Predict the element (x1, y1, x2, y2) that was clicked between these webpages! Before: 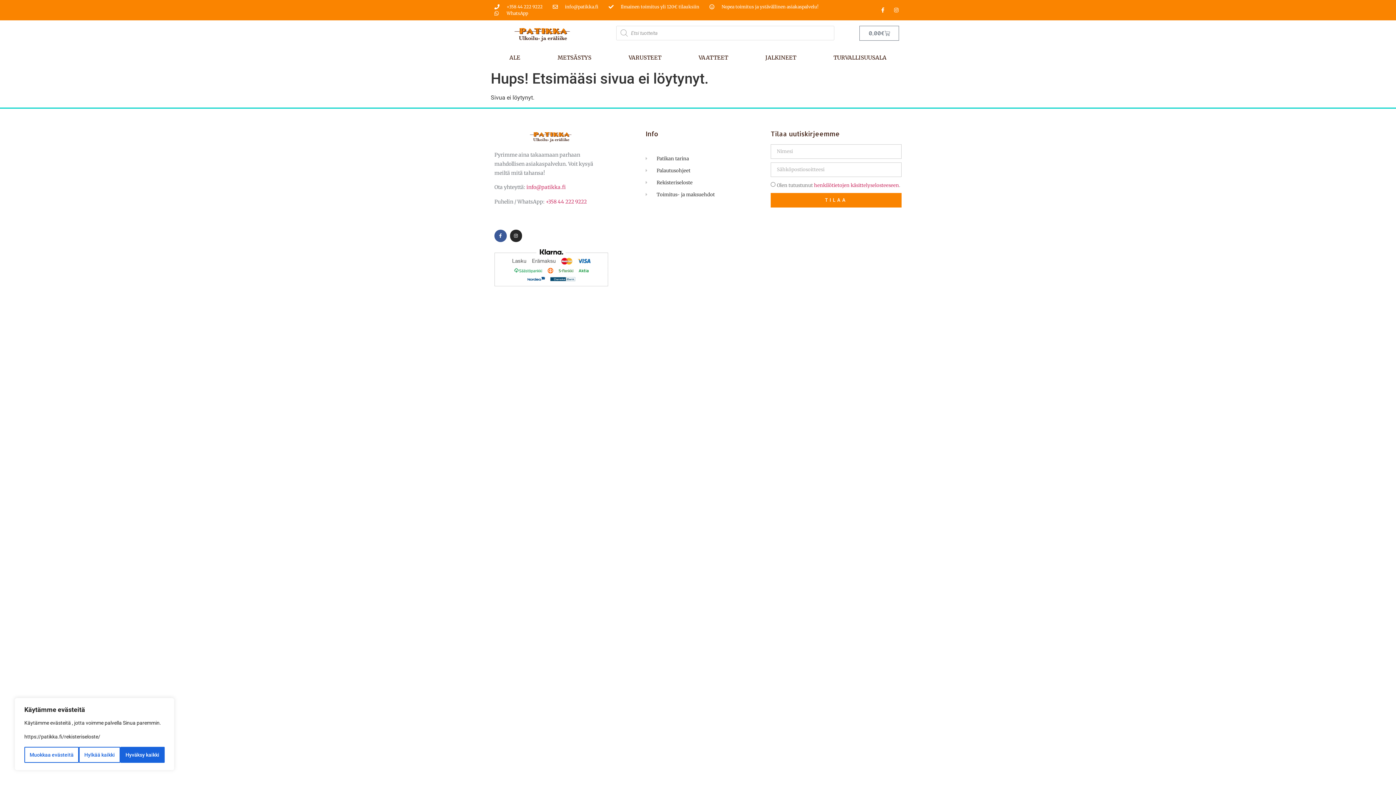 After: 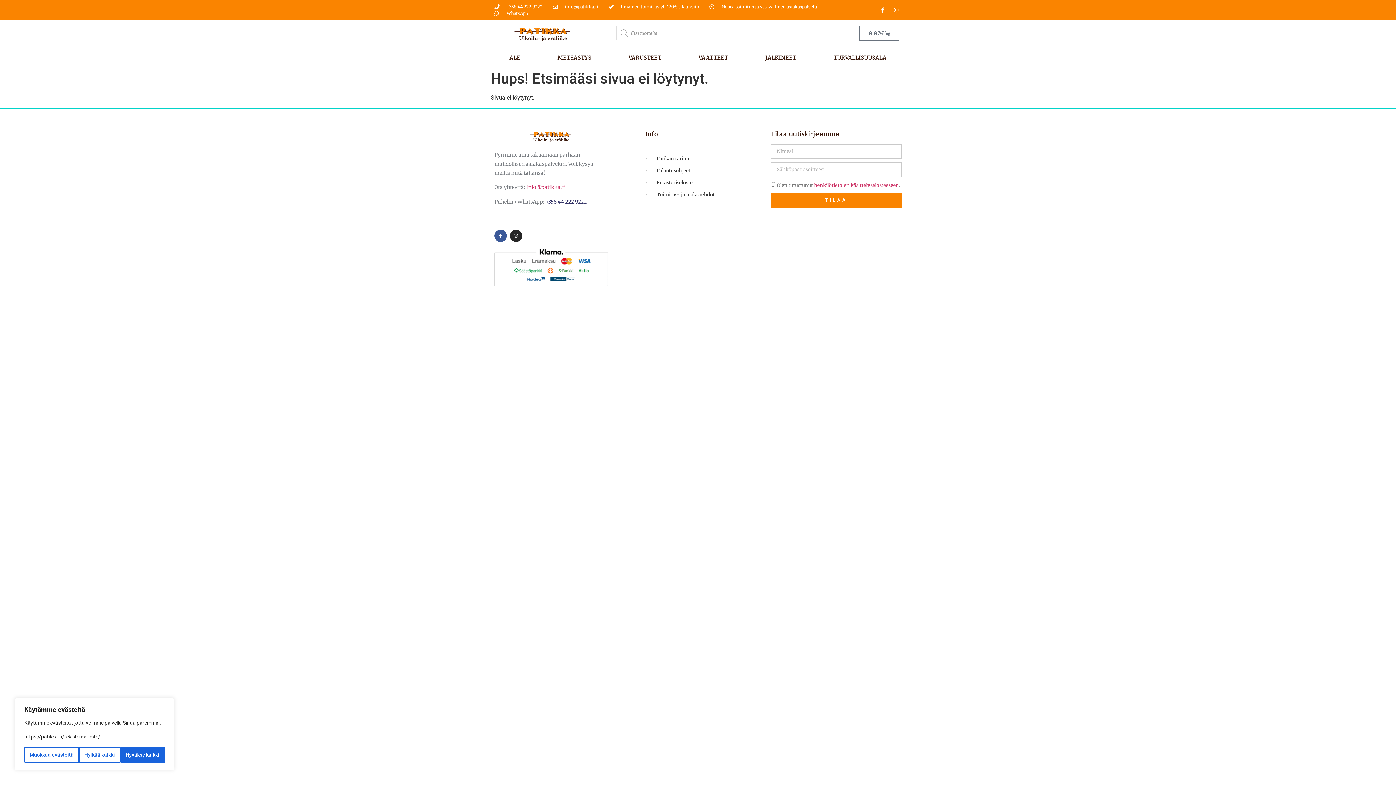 Action: bbox: (545, 198, 586, 205) label: +358 44 222 9222